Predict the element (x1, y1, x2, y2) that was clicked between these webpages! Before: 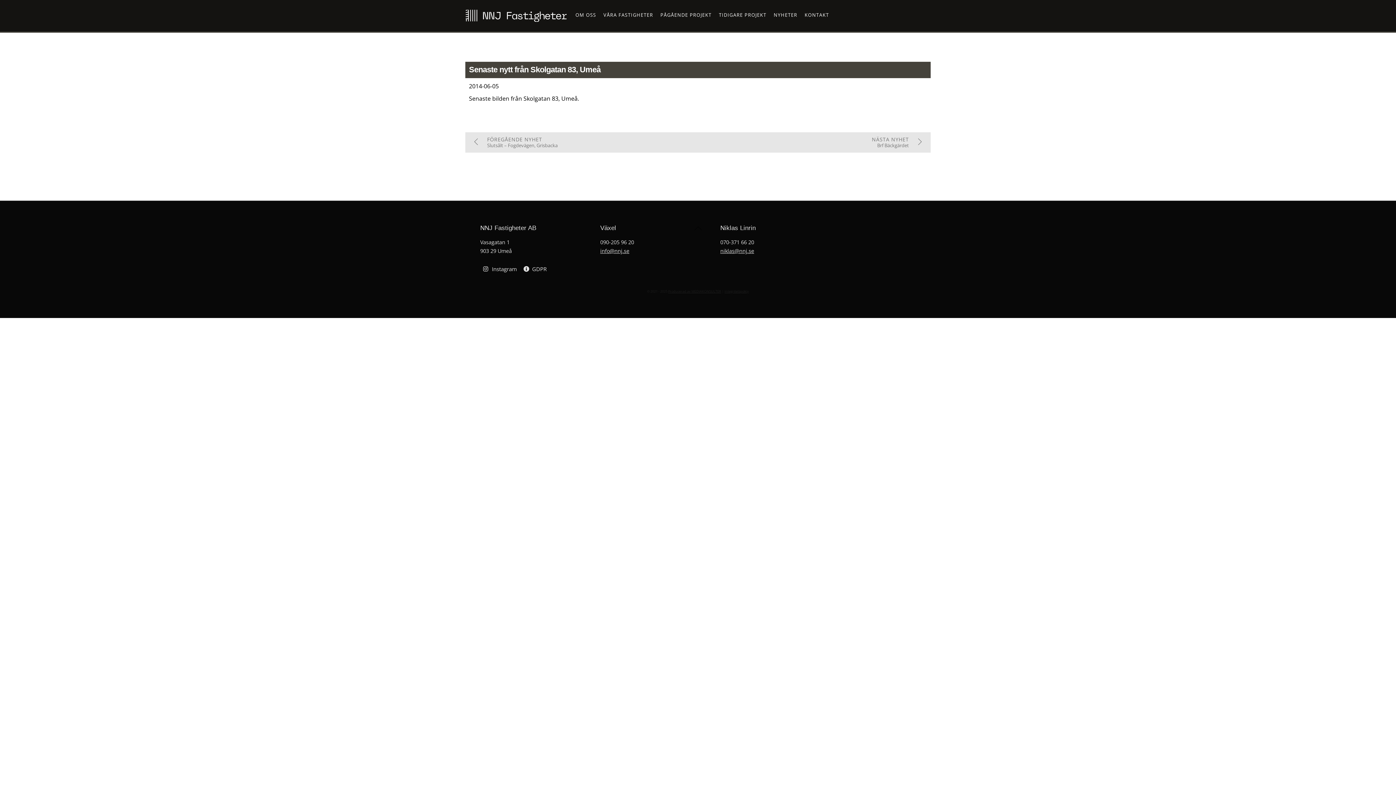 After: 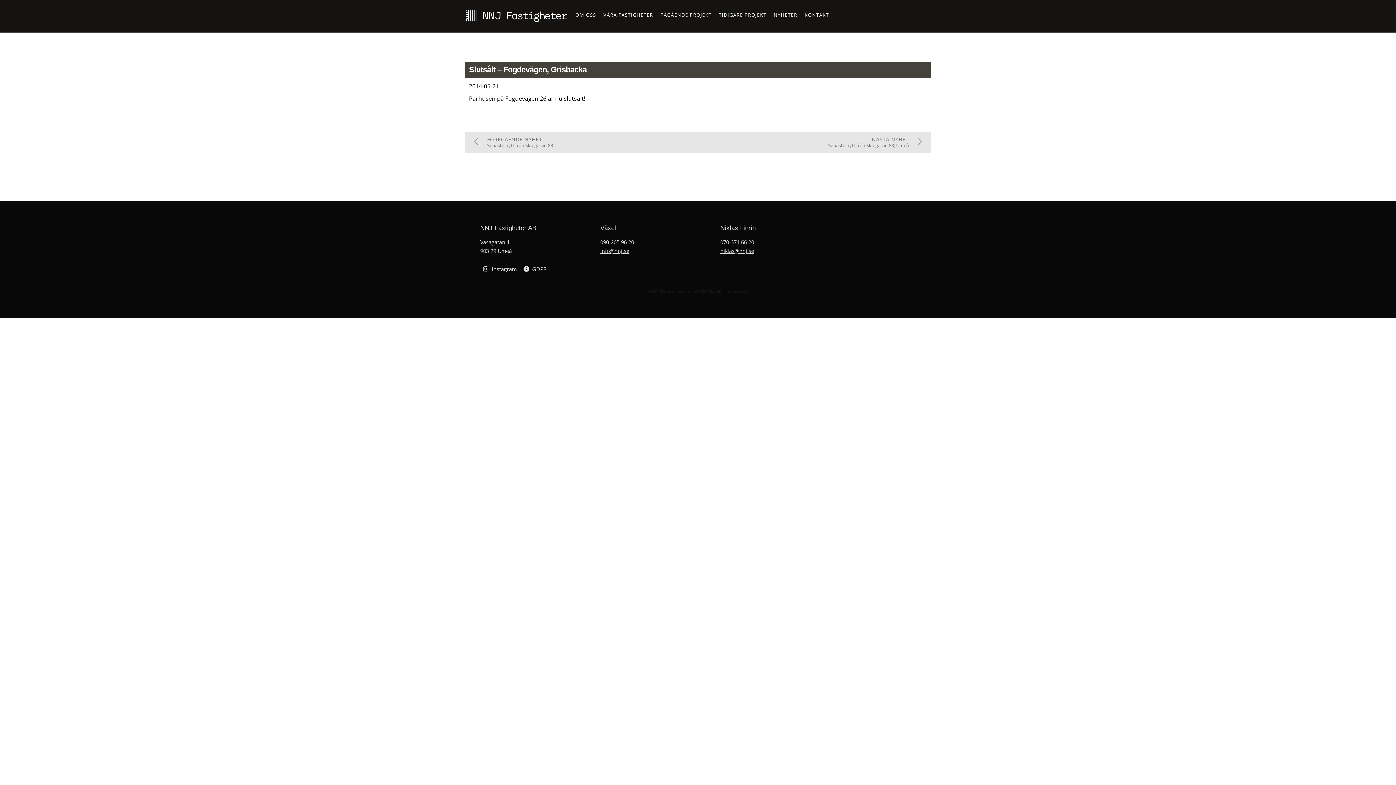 Action: bbox: (469, 135, 698, 149) label: FÖREGÅENDE NYHET
Slutsålt – Fogdevägen, Grisbacka